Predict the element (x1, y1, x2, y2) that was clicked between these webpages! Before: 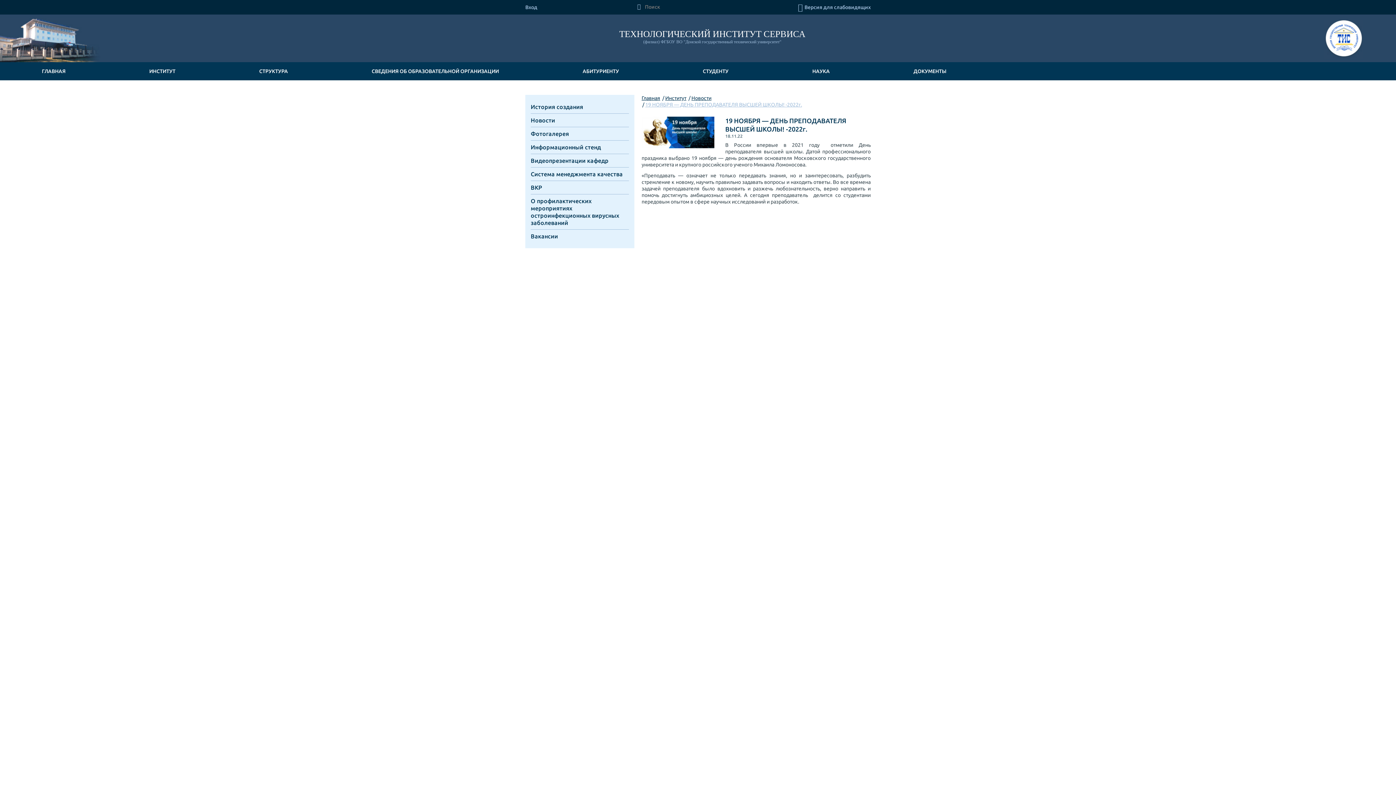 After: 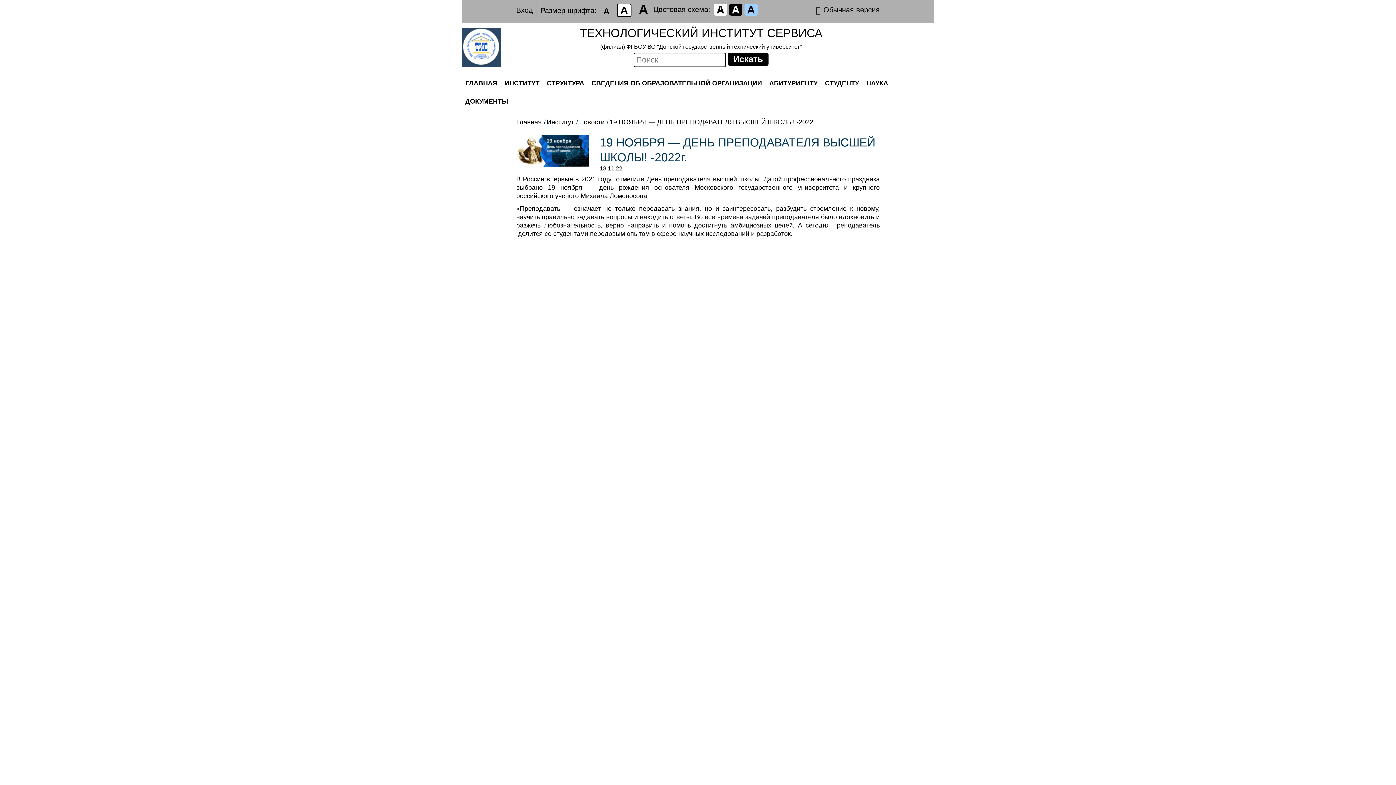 Action: label:  Версия для слабовидящих bbox: (787, 0, 870, 14)